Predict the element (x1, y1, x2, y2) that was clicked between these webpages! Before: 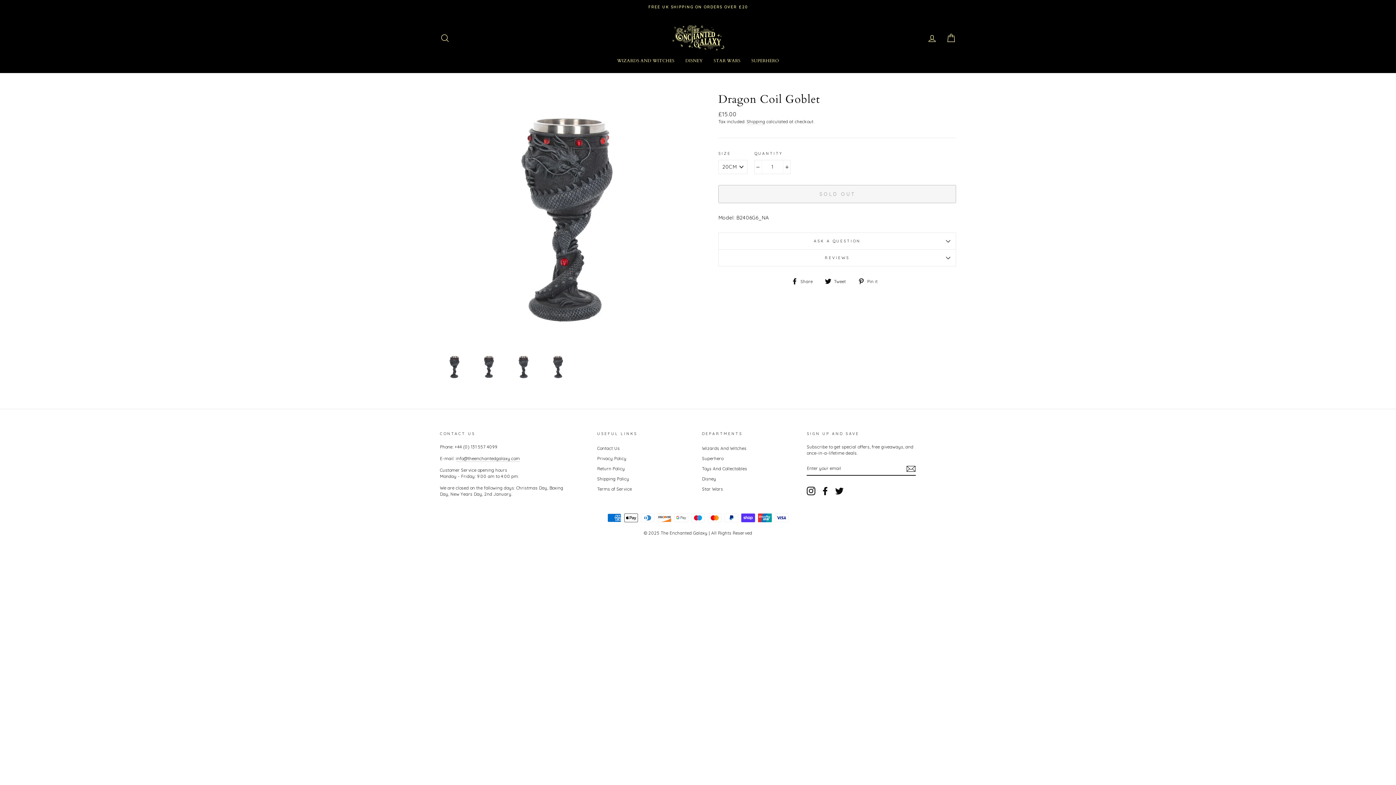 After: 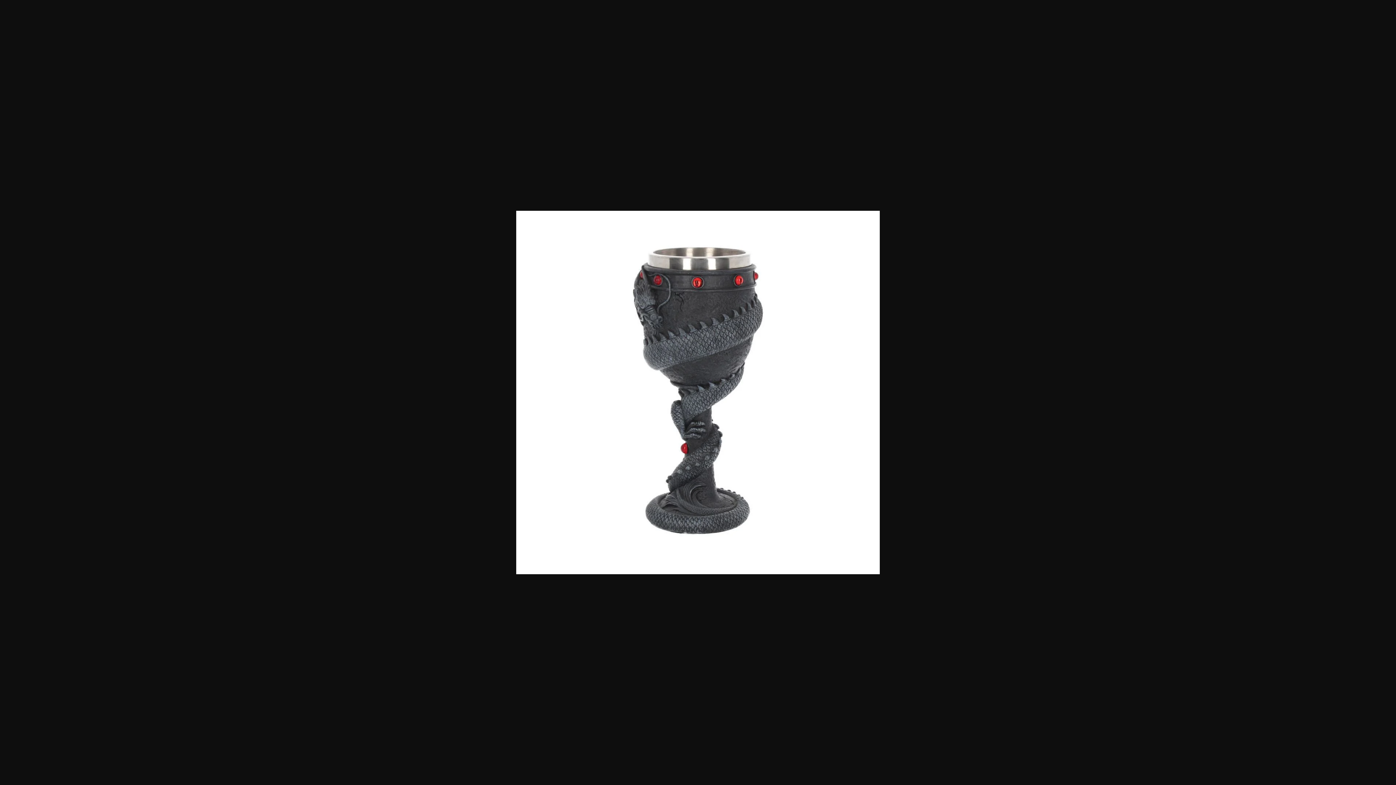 Action: bbox: (475, 353, 502, 381)